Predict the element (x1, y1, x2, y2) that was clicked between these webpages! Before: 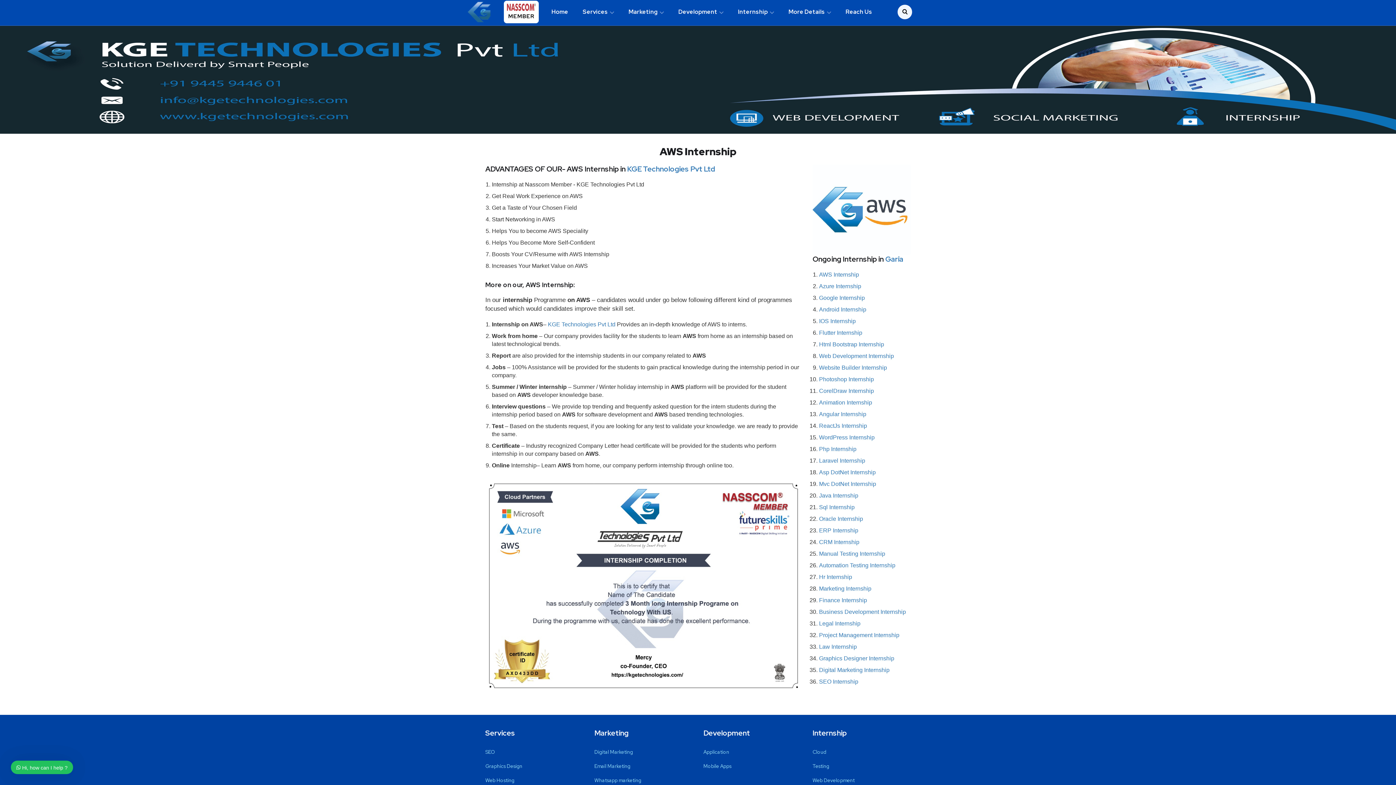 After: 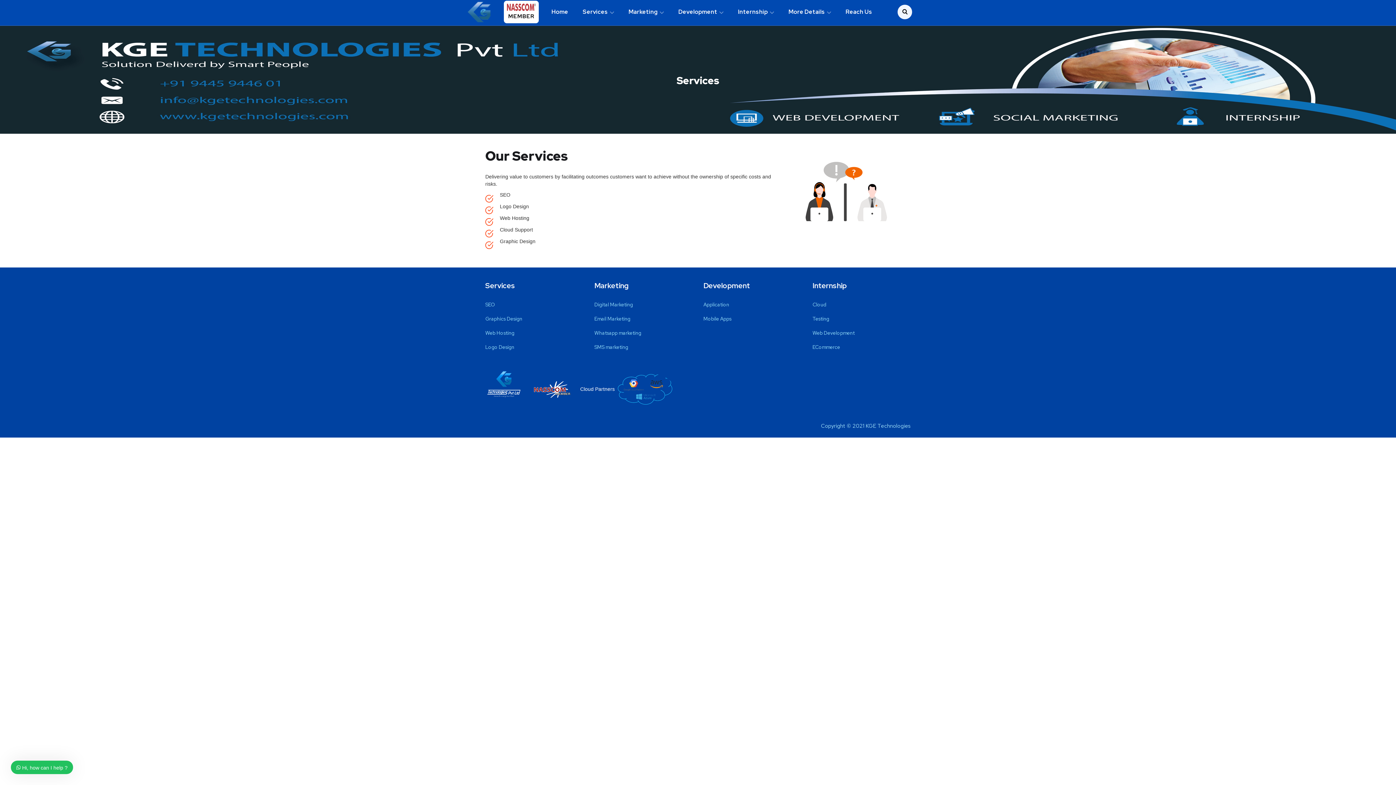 Action: label: Services bbox: (582, 0, 614, 23)